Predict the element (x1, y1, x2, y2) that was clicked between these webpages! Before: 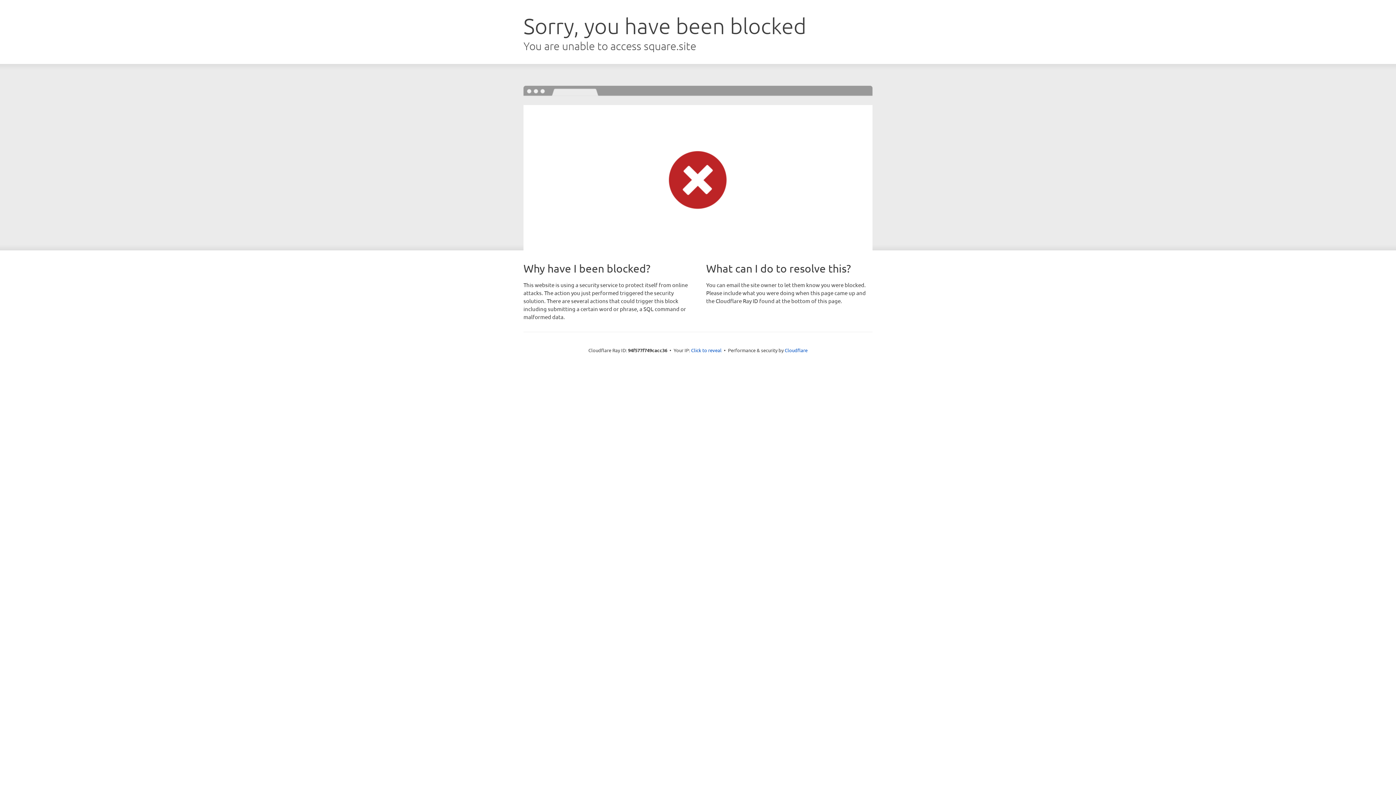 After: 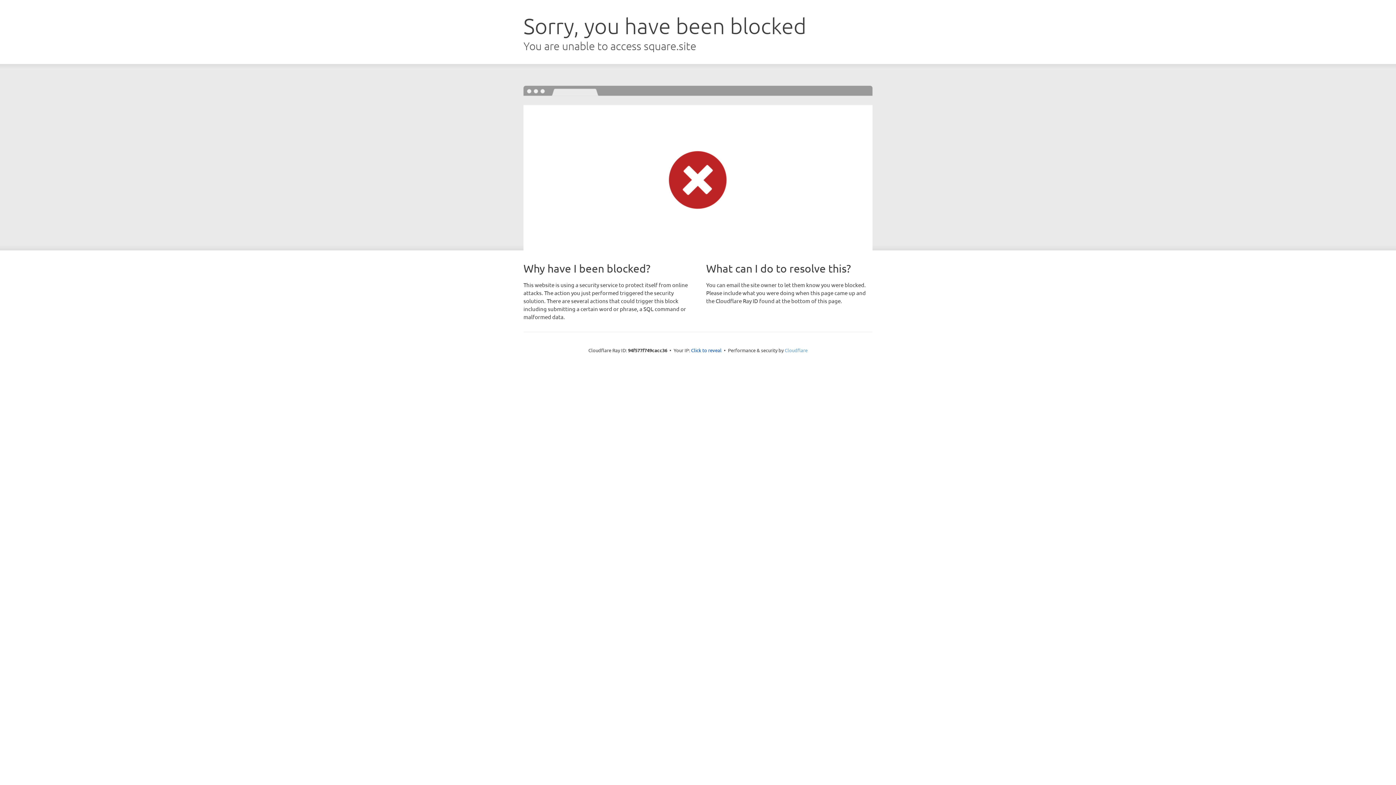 Action: bbox: (784, 347, 807, 353) label: Cloudflare